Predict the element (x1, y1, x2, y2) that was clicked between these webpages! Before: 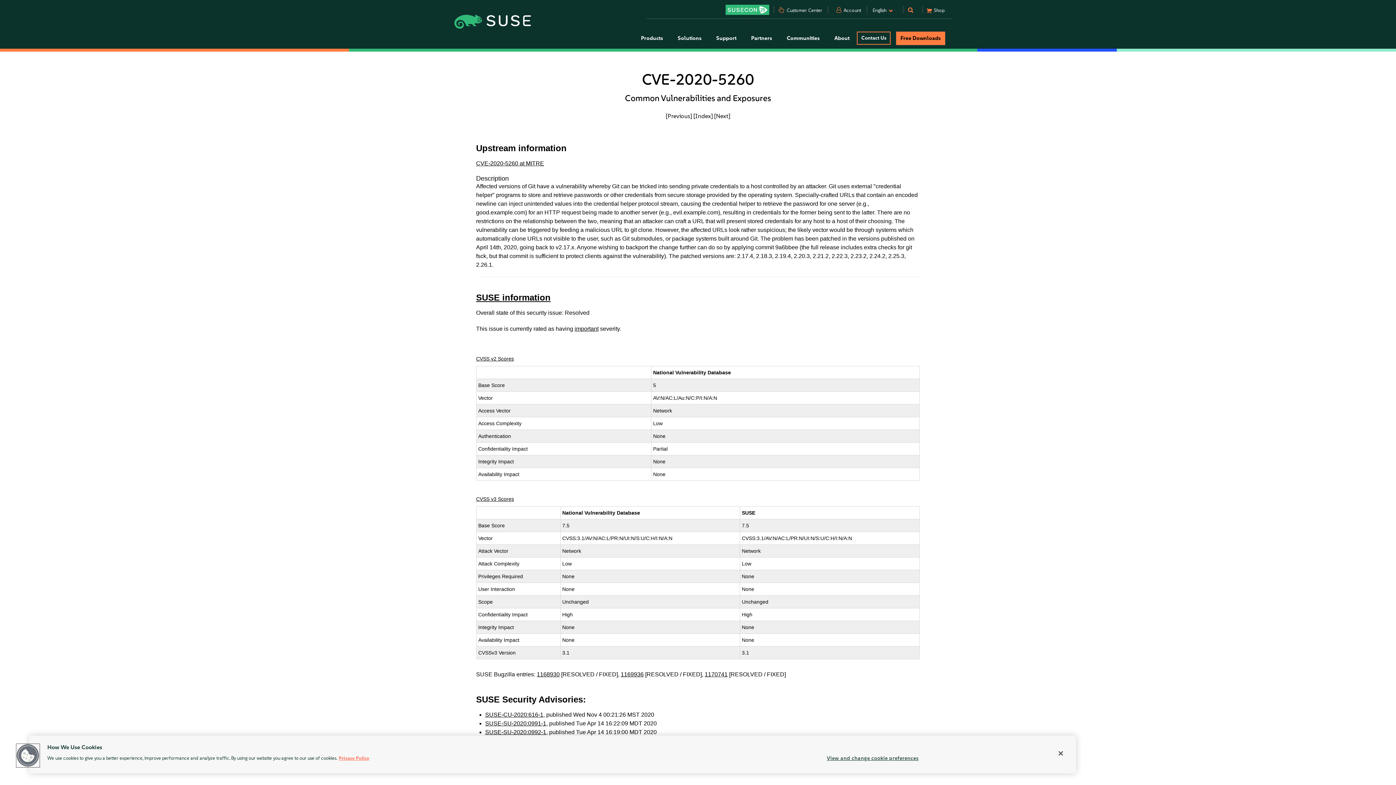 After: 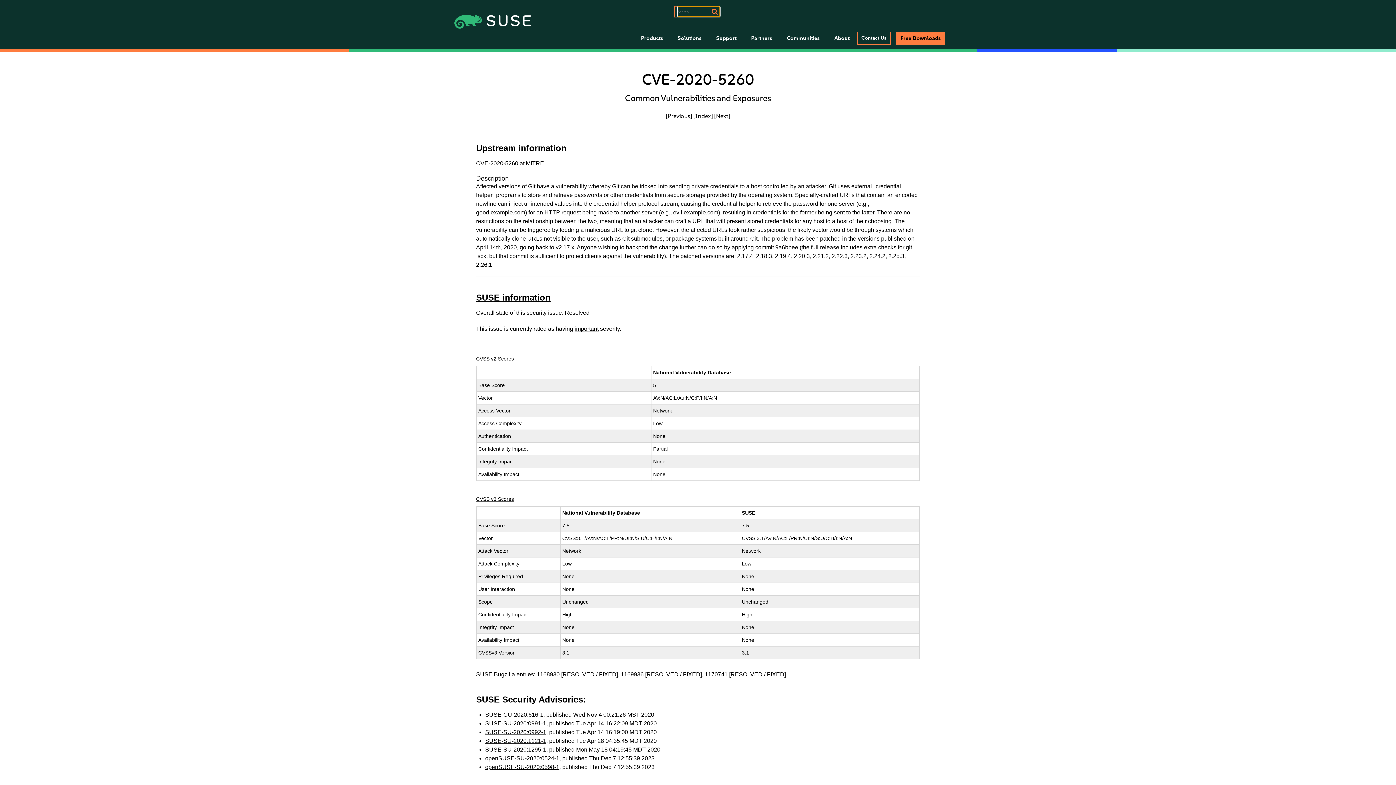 Action: bbox: (914, 9, 916, 12) label: Search